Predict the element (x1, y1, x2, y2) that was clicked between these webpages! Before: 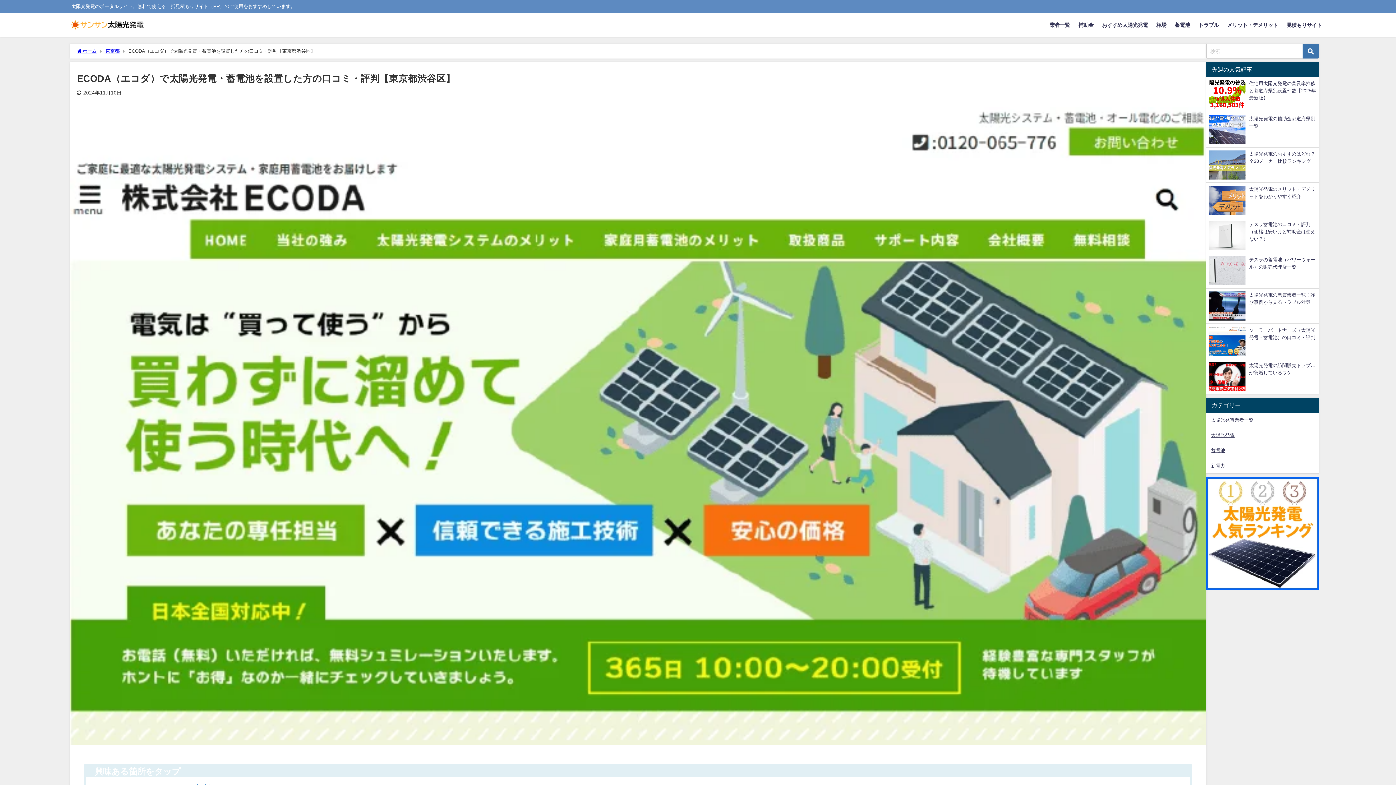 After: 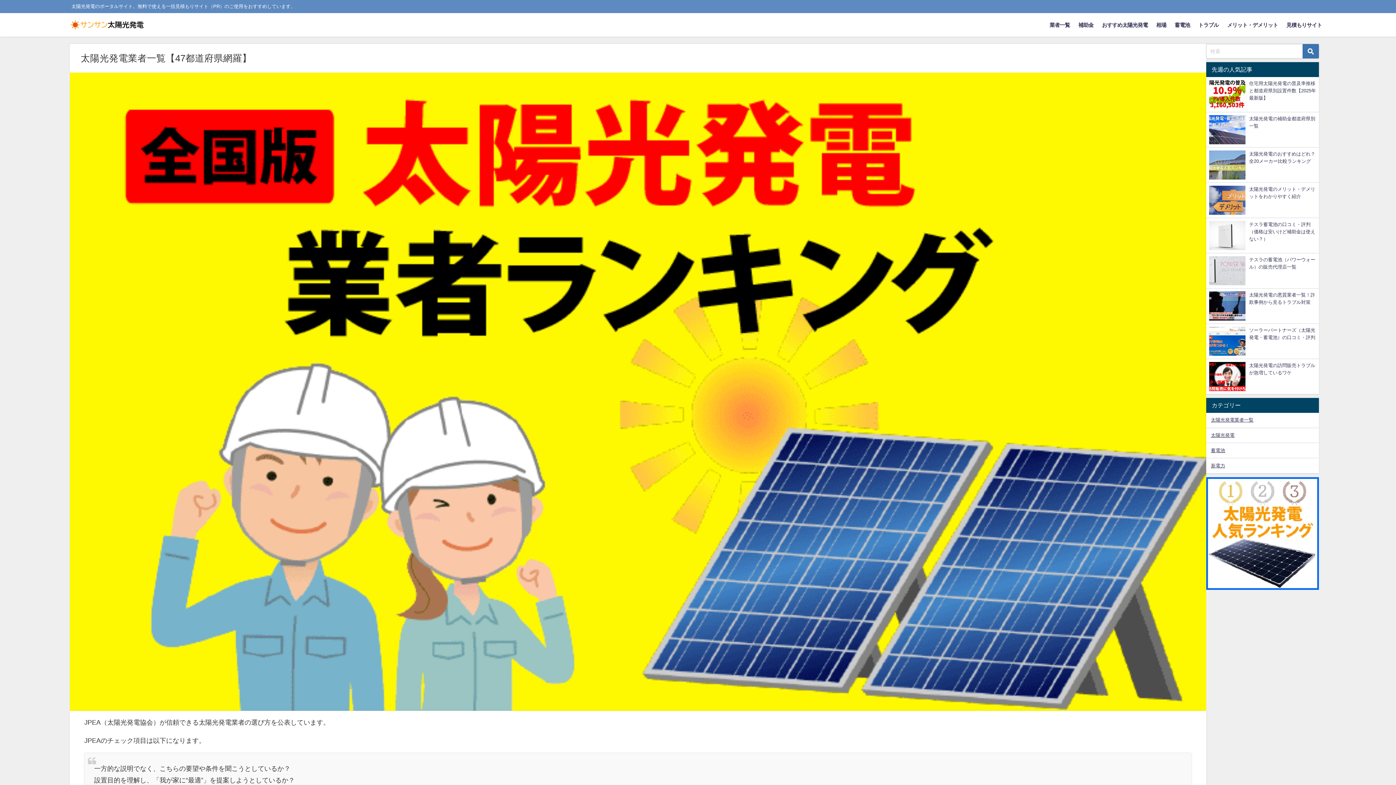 Action: bbox: (1206, 413, 1319, 427) label: 太陽光発電業者一覧